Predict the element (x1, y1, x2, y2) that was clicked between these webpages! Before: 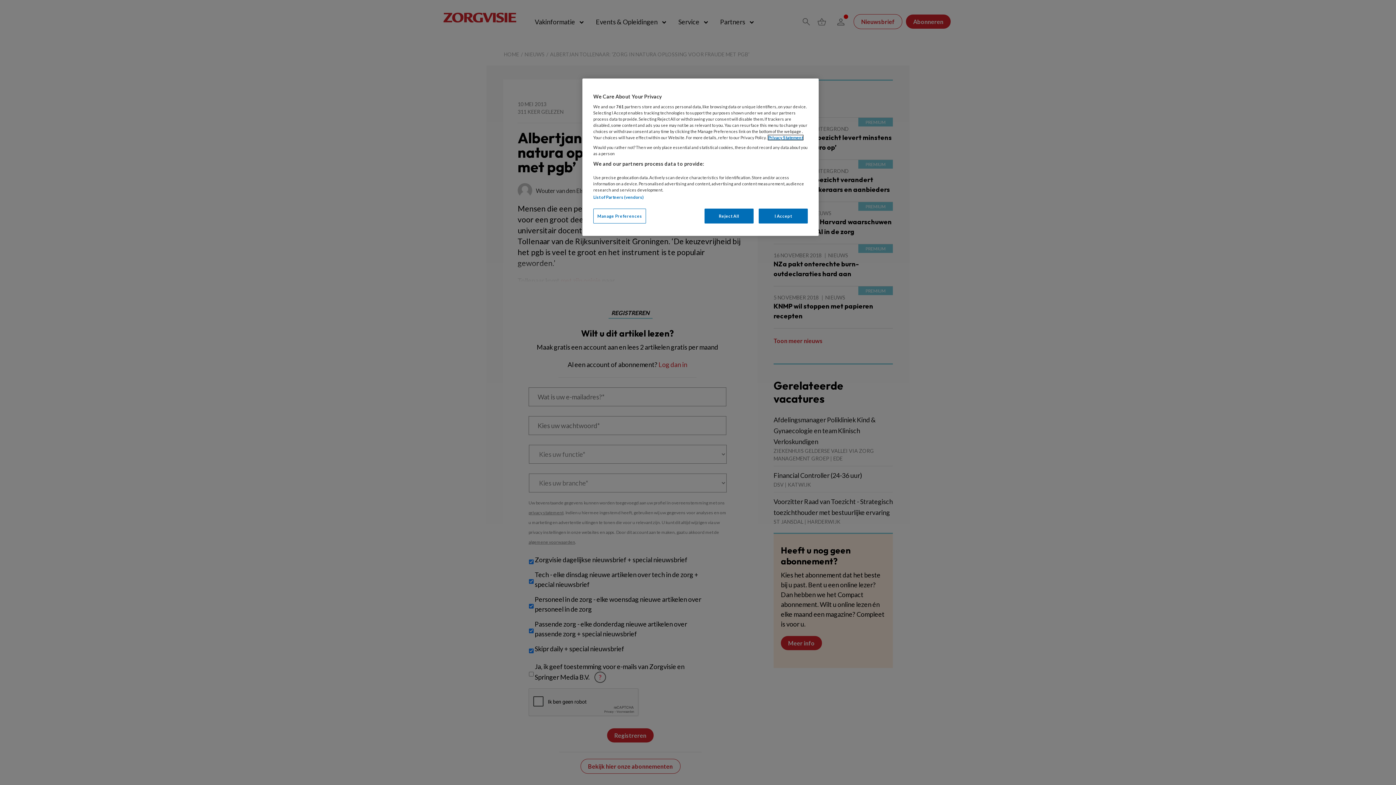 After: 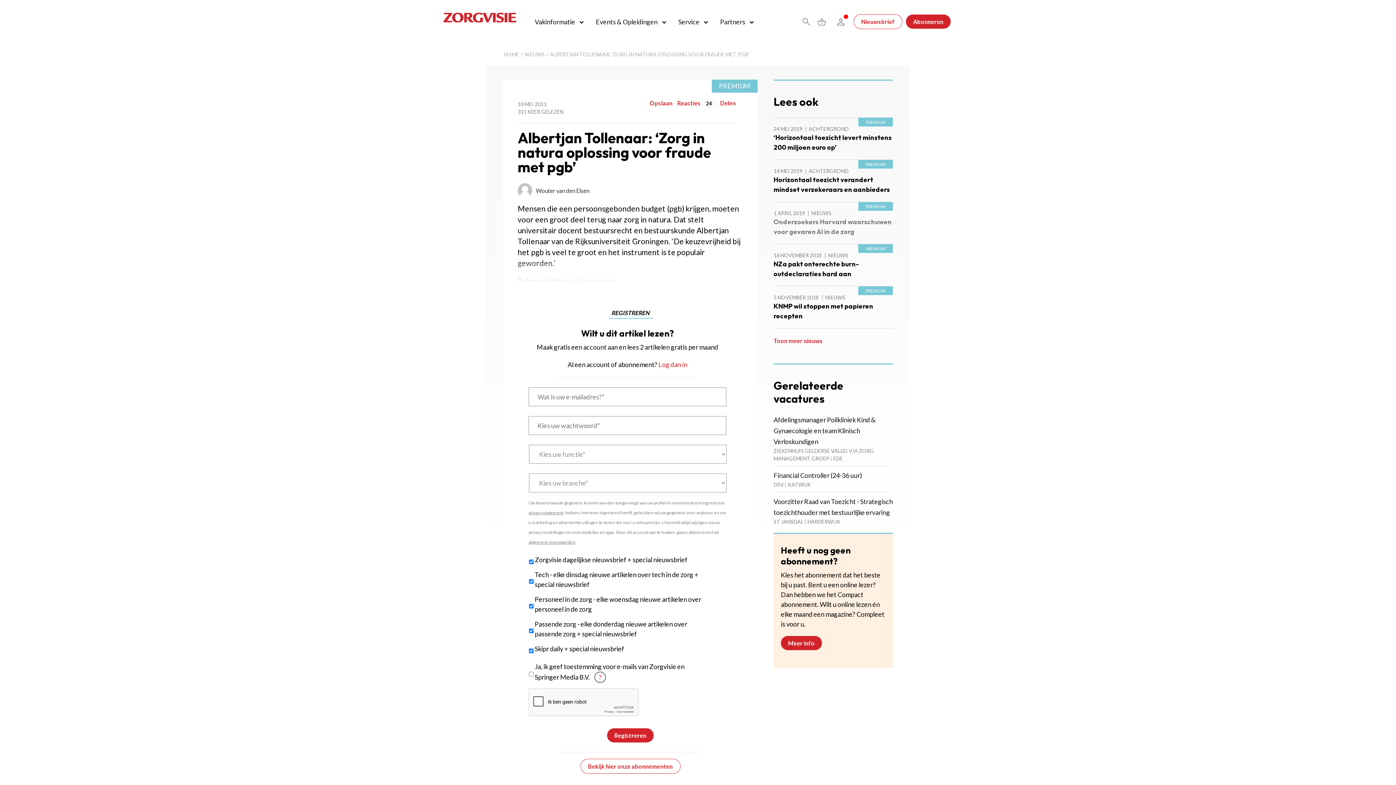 Action: bbox: (758, 208, 808, 223) label: I Accept